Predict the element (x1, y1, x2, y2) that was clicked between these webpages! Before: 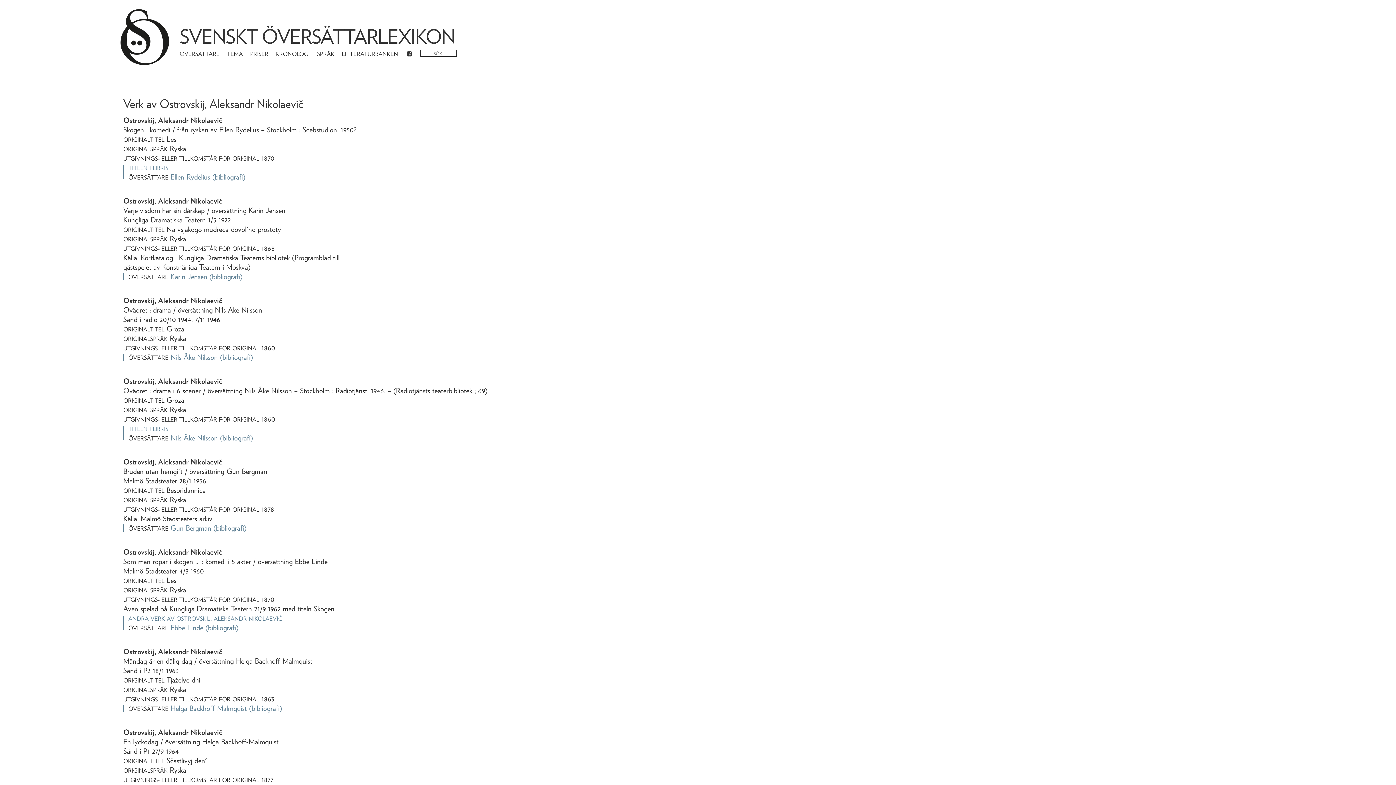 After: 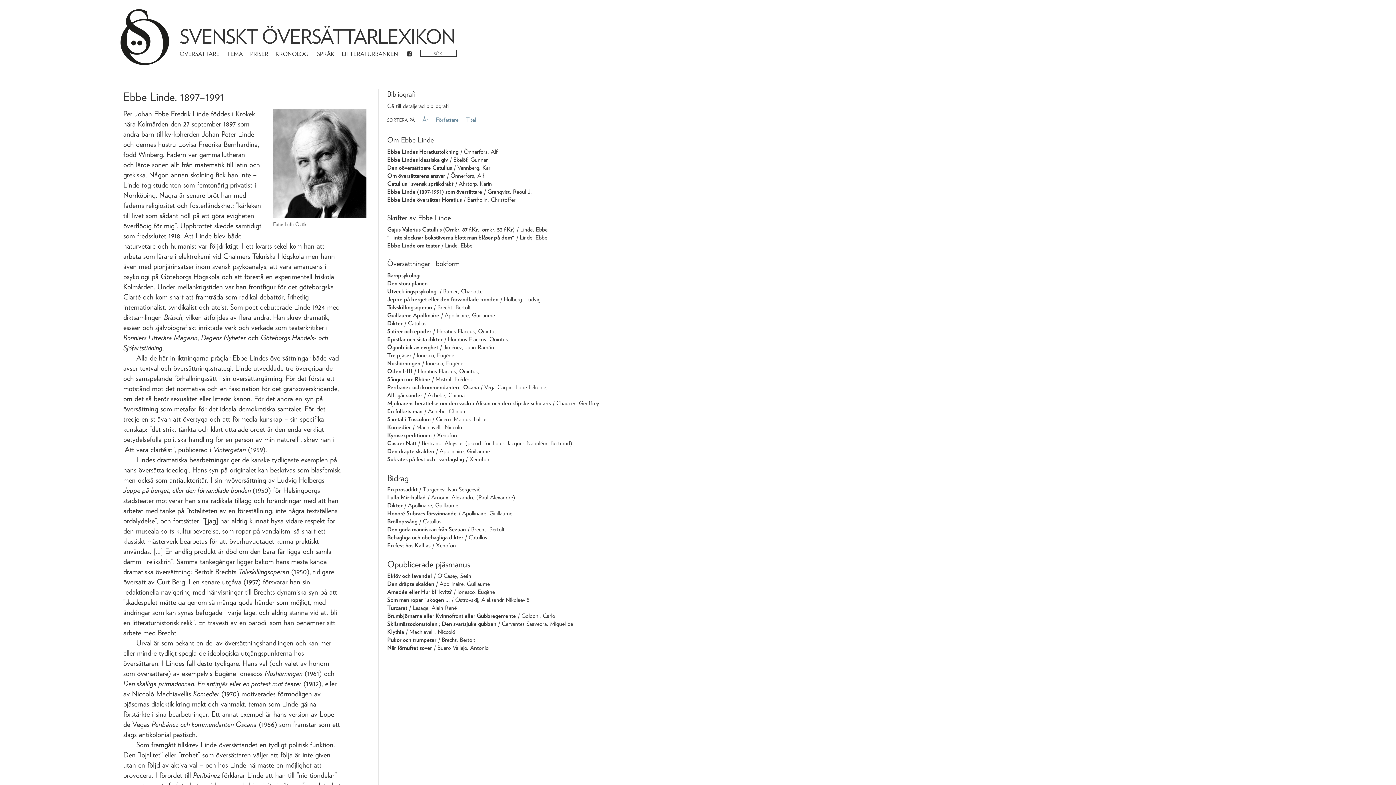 Action: label: Ebbe Linde bbox: (170, 623, 203, 632)